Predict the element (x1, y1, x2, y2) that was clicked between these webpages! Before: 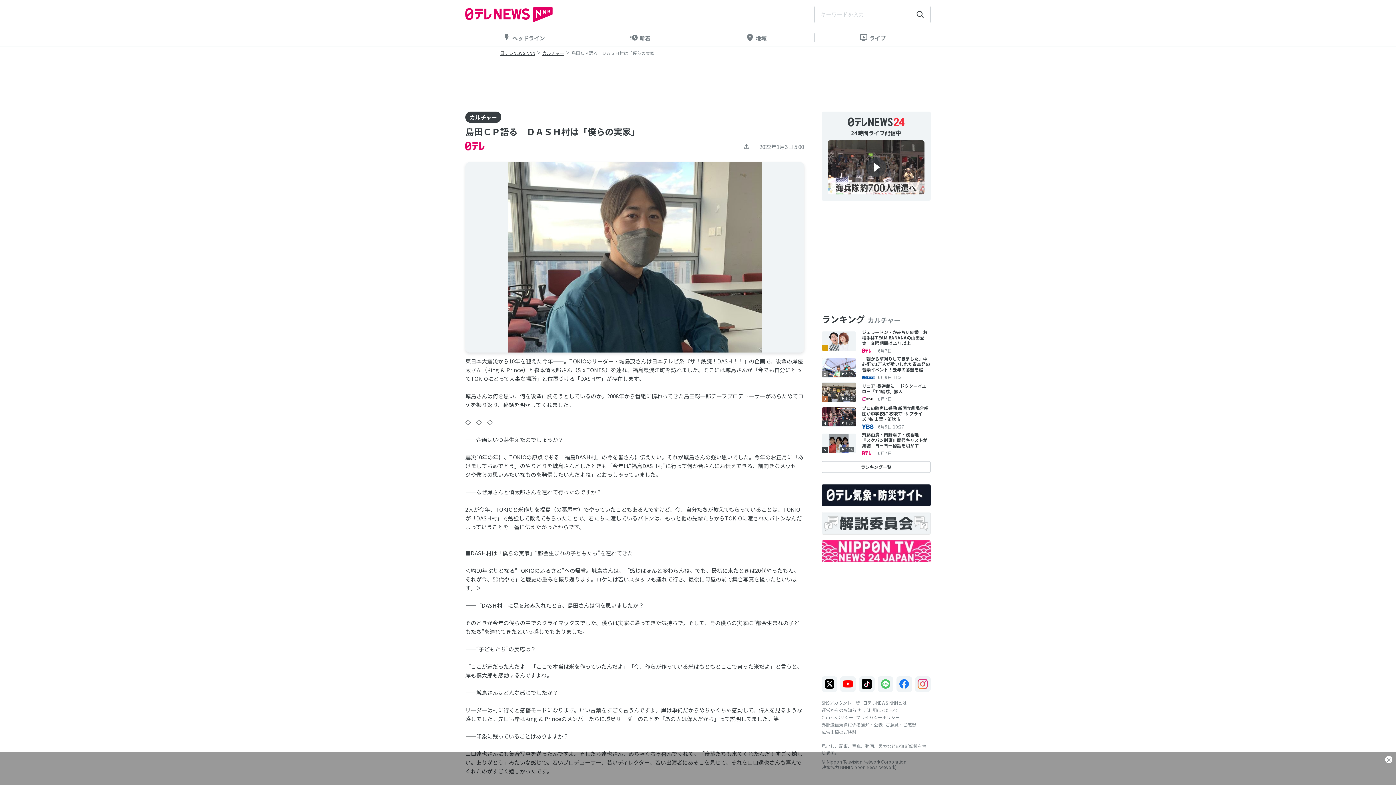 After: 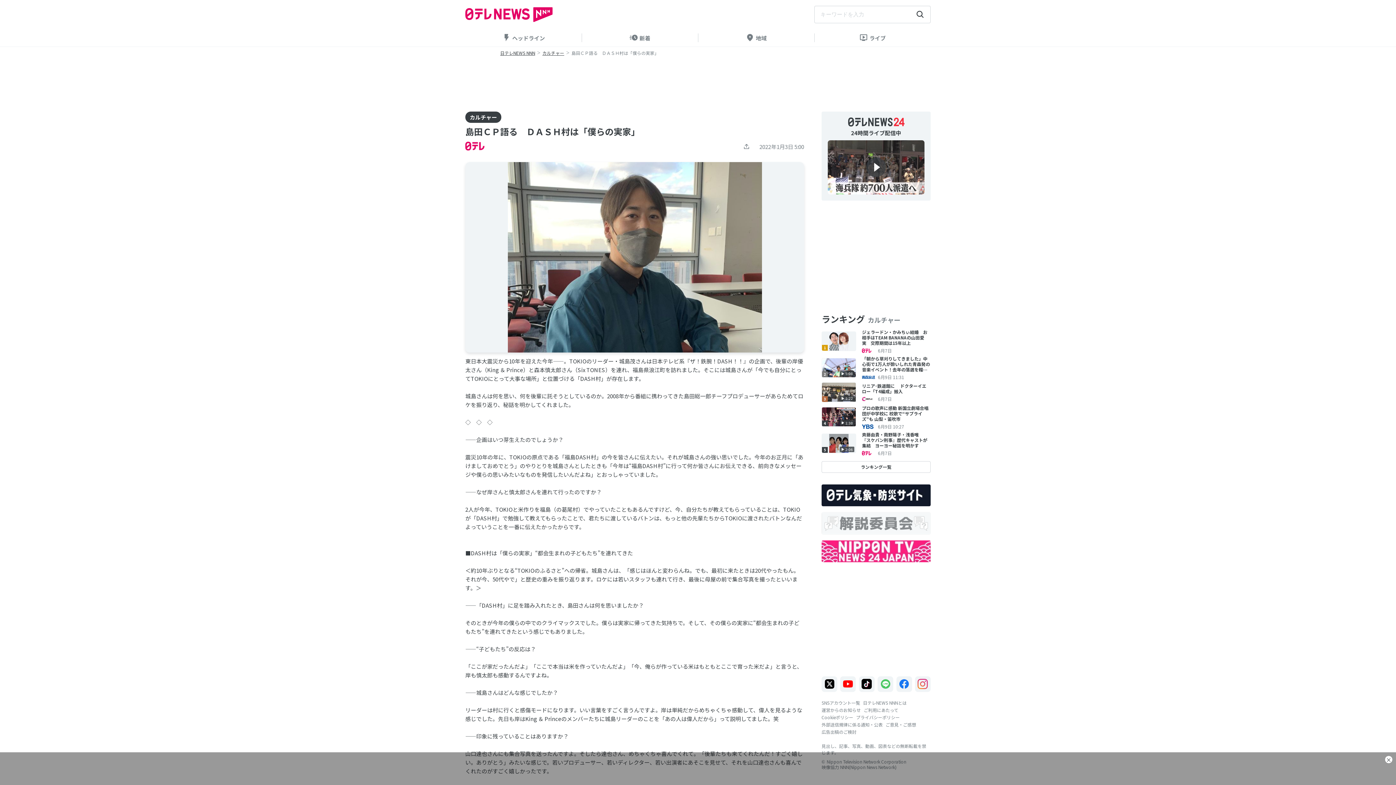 Action: bbox: (821, 512, 930, 534)